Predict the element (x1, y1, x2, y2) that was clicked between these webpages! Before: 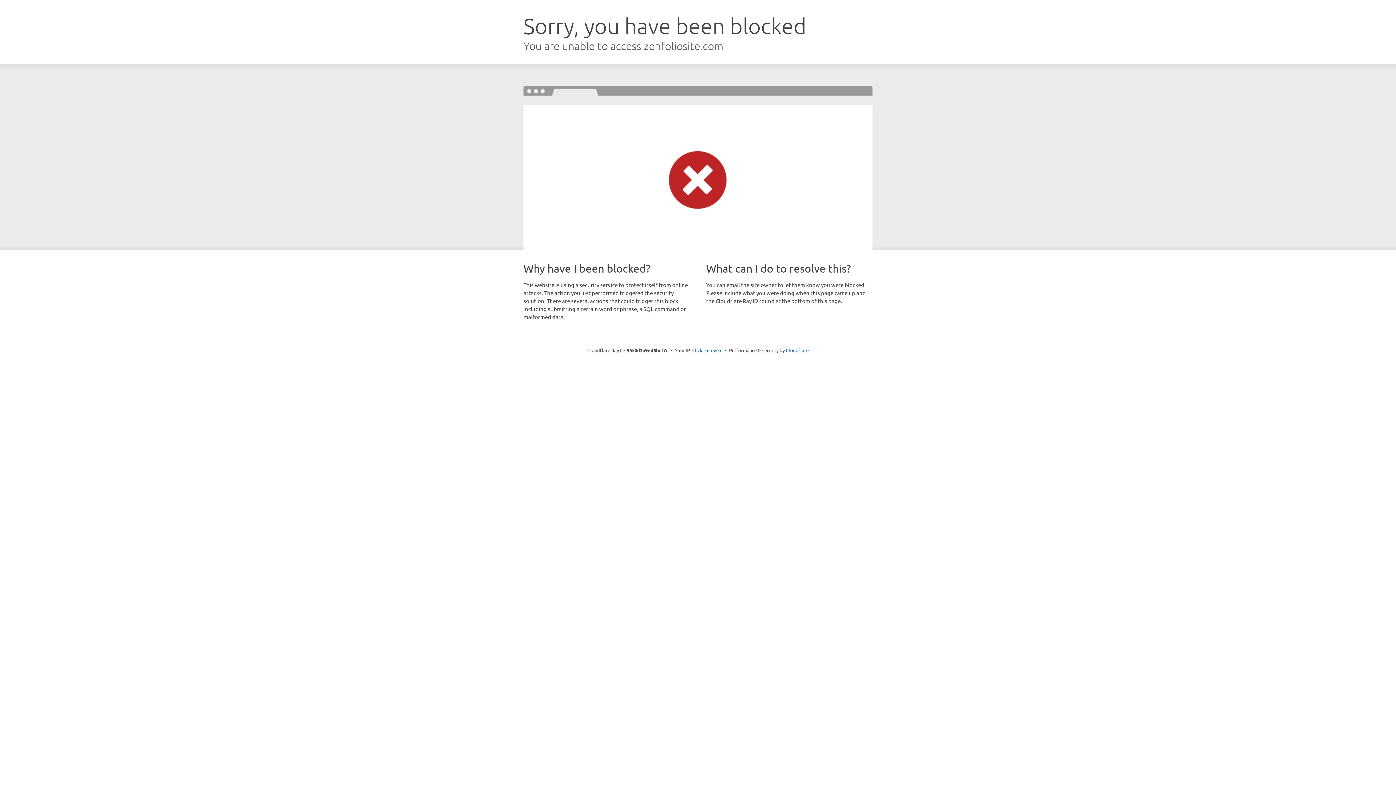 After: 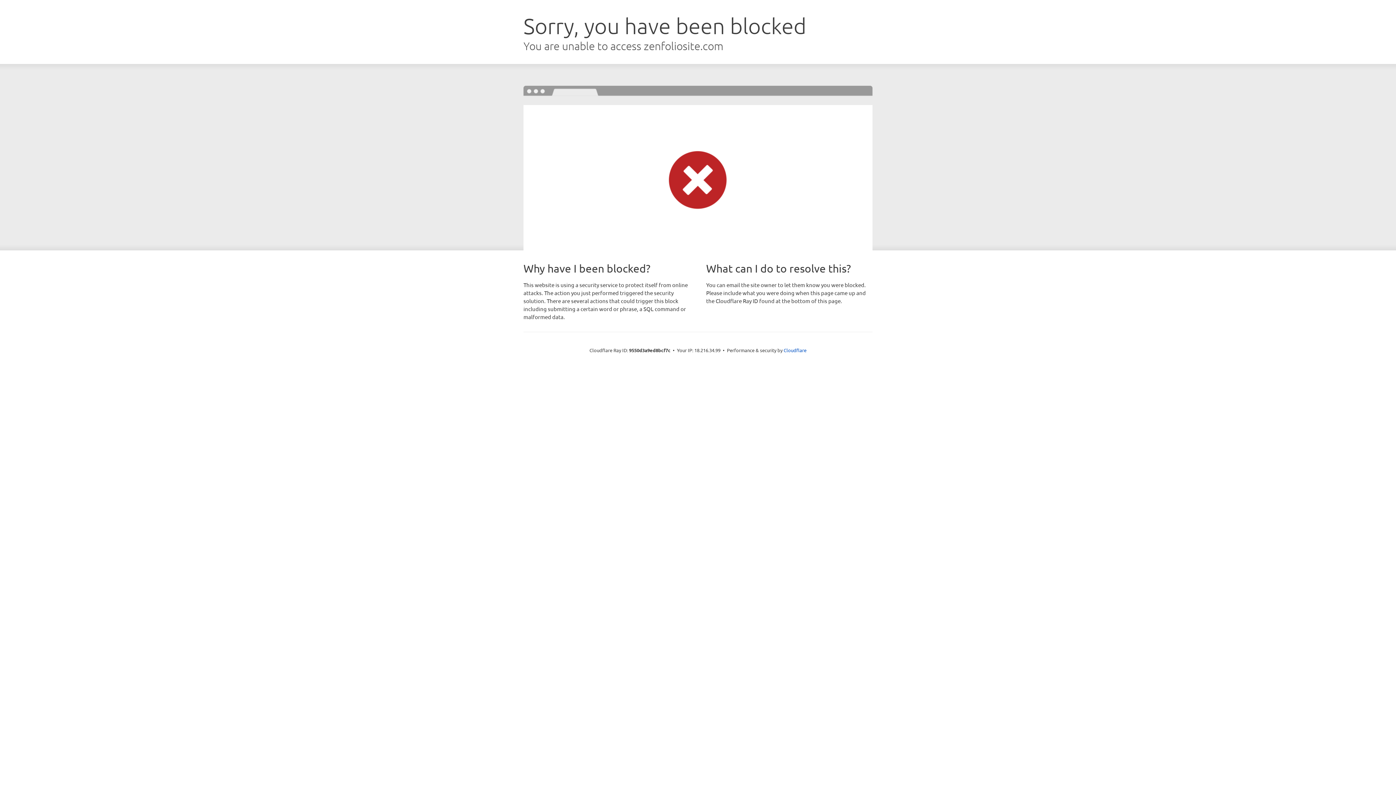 Action: bbox: (692, 346, 722, 353) label: Click to reveal